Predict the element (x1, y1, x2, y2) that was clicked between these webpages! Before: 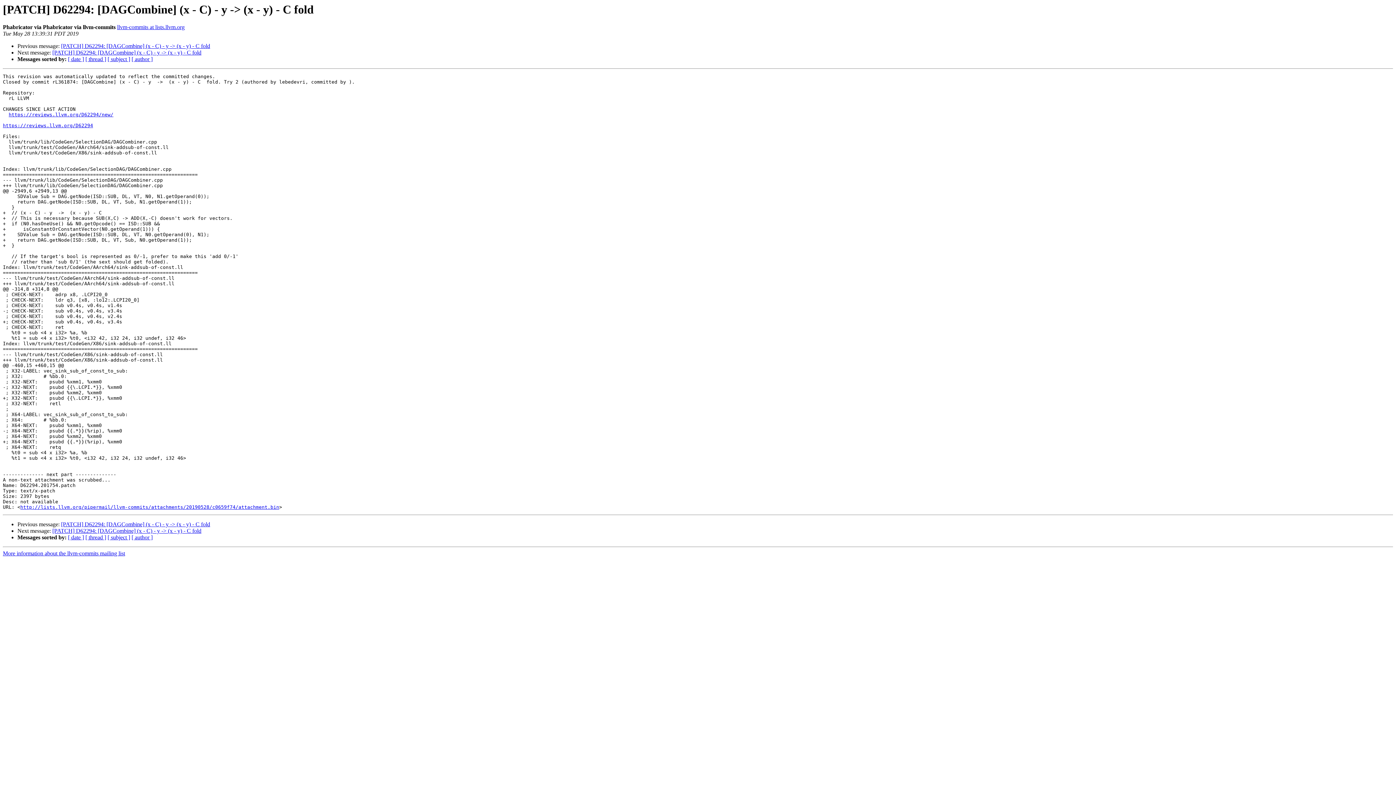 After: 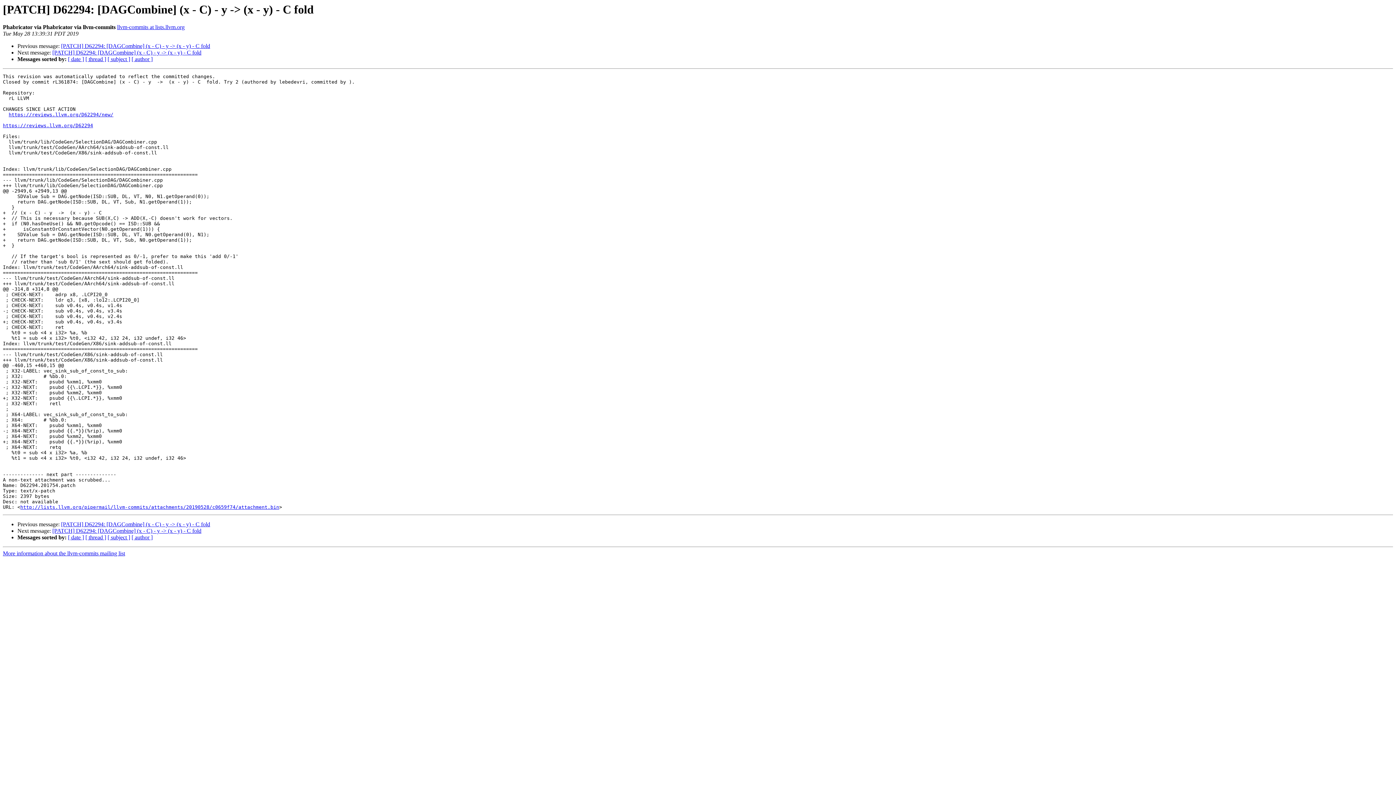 Action: label: http://lists.llvm.org/pipermail/llvm-commits/attachments/20190528/c0659f74/attachment.bin bbox: (20, 504, 279, 510)